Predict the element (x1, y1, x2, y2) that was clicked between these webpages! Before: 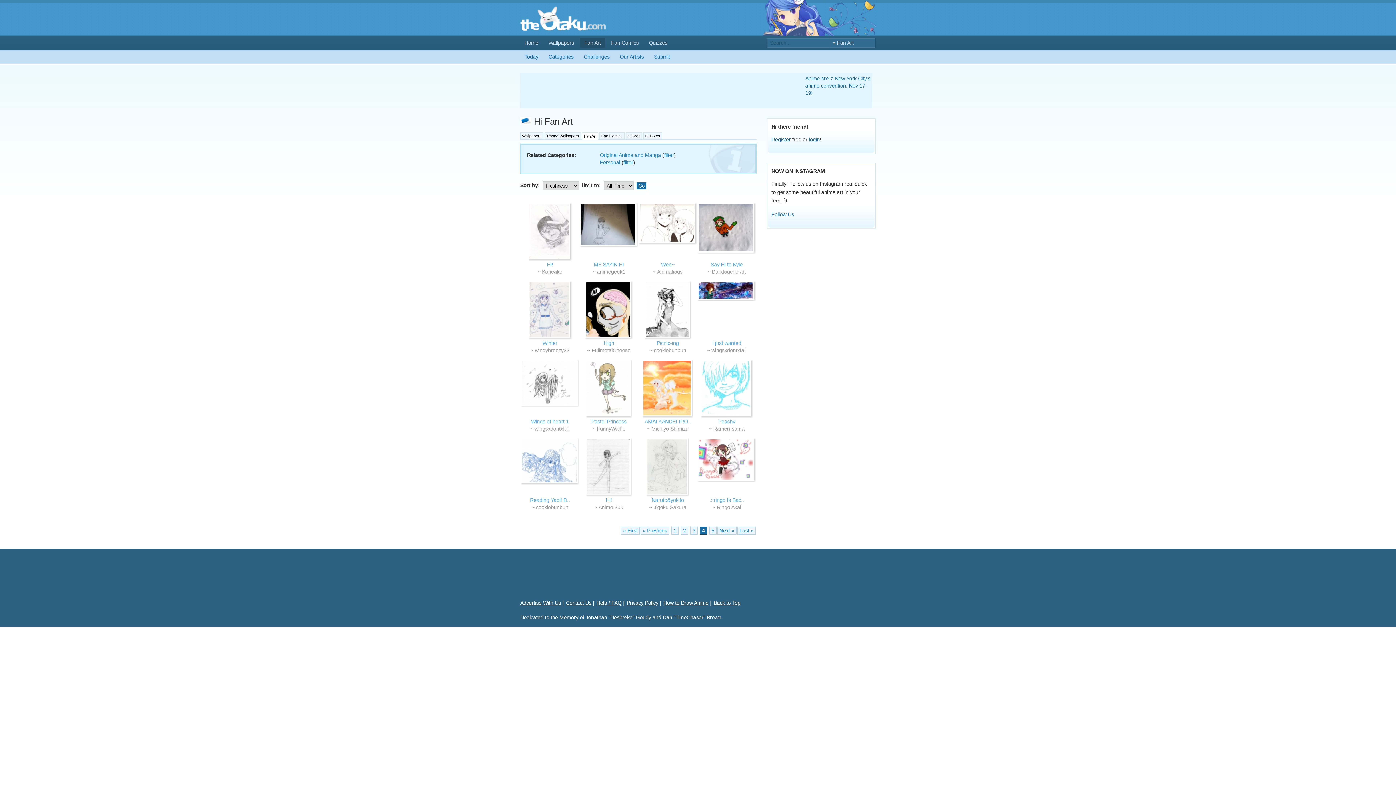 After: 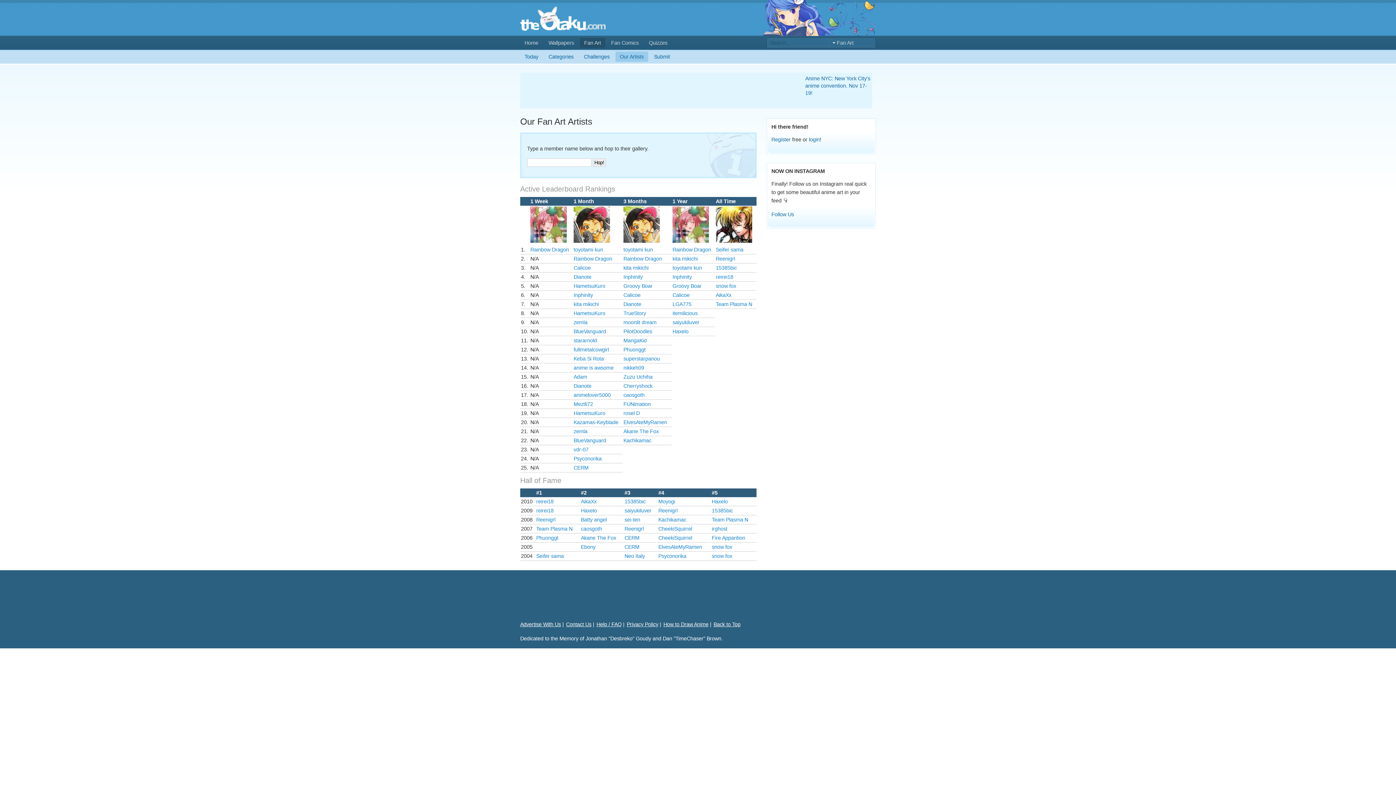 Action: label: Our Artists bbox: (615, 51, 648, 61)